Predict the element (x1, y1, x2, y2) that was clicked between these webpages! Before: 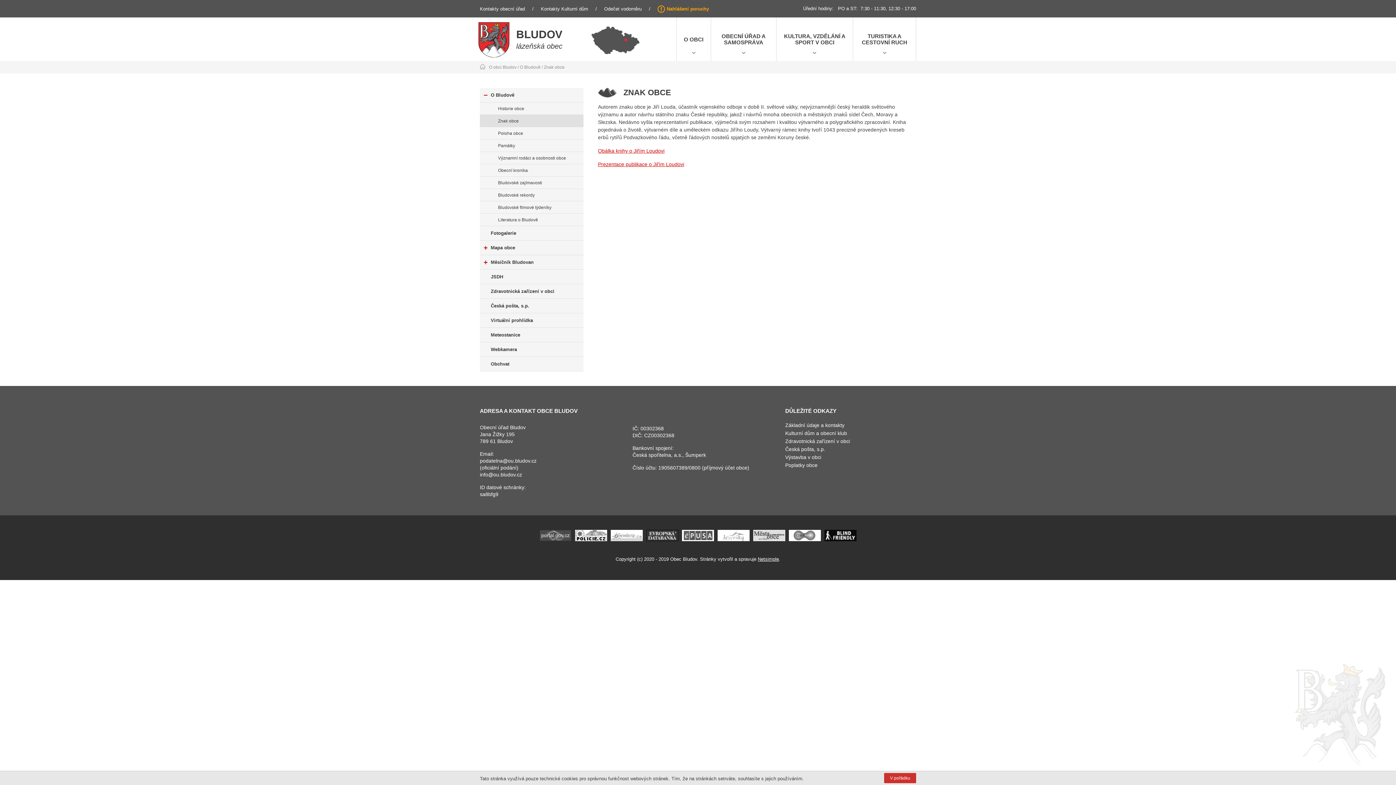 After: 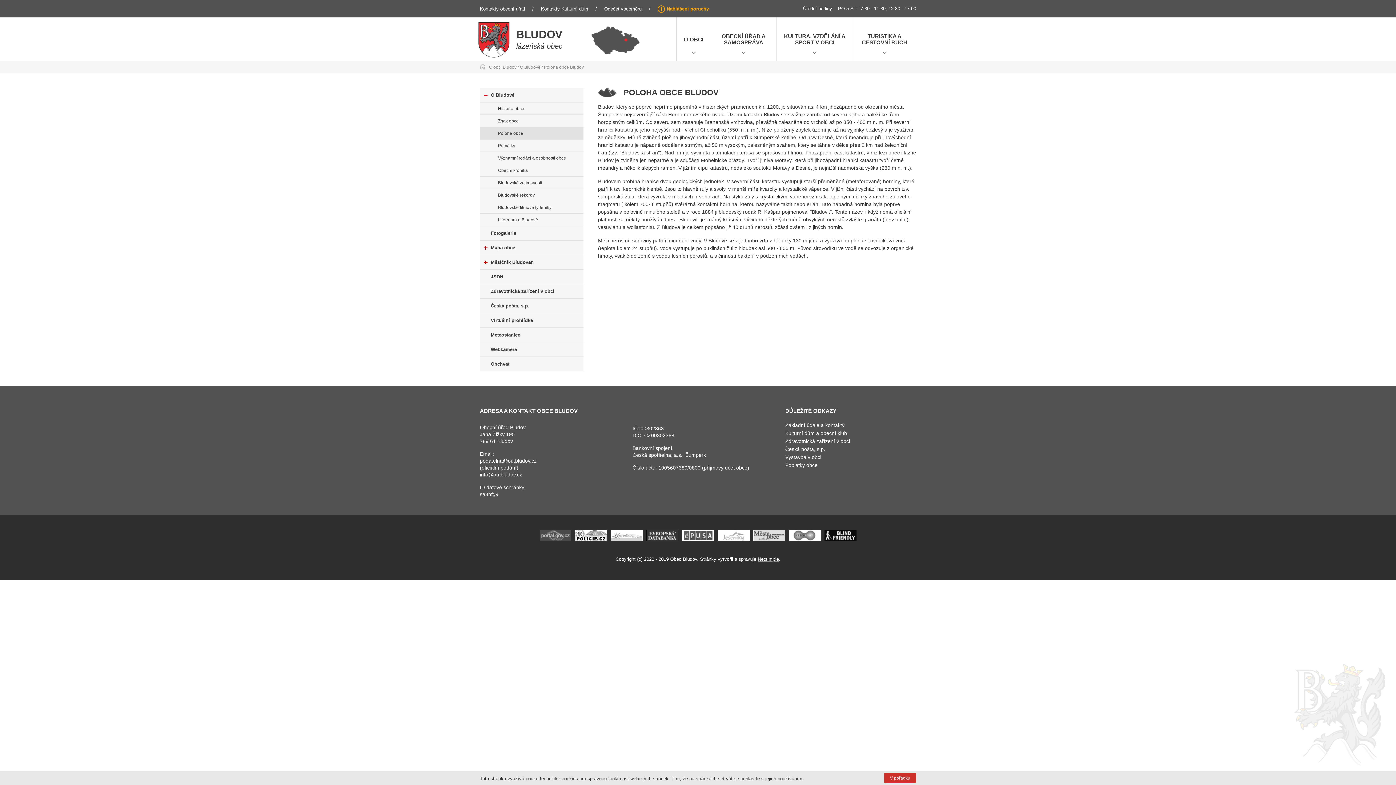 Action: label: Poloha obce bbox: (480, 127, 583, 139)